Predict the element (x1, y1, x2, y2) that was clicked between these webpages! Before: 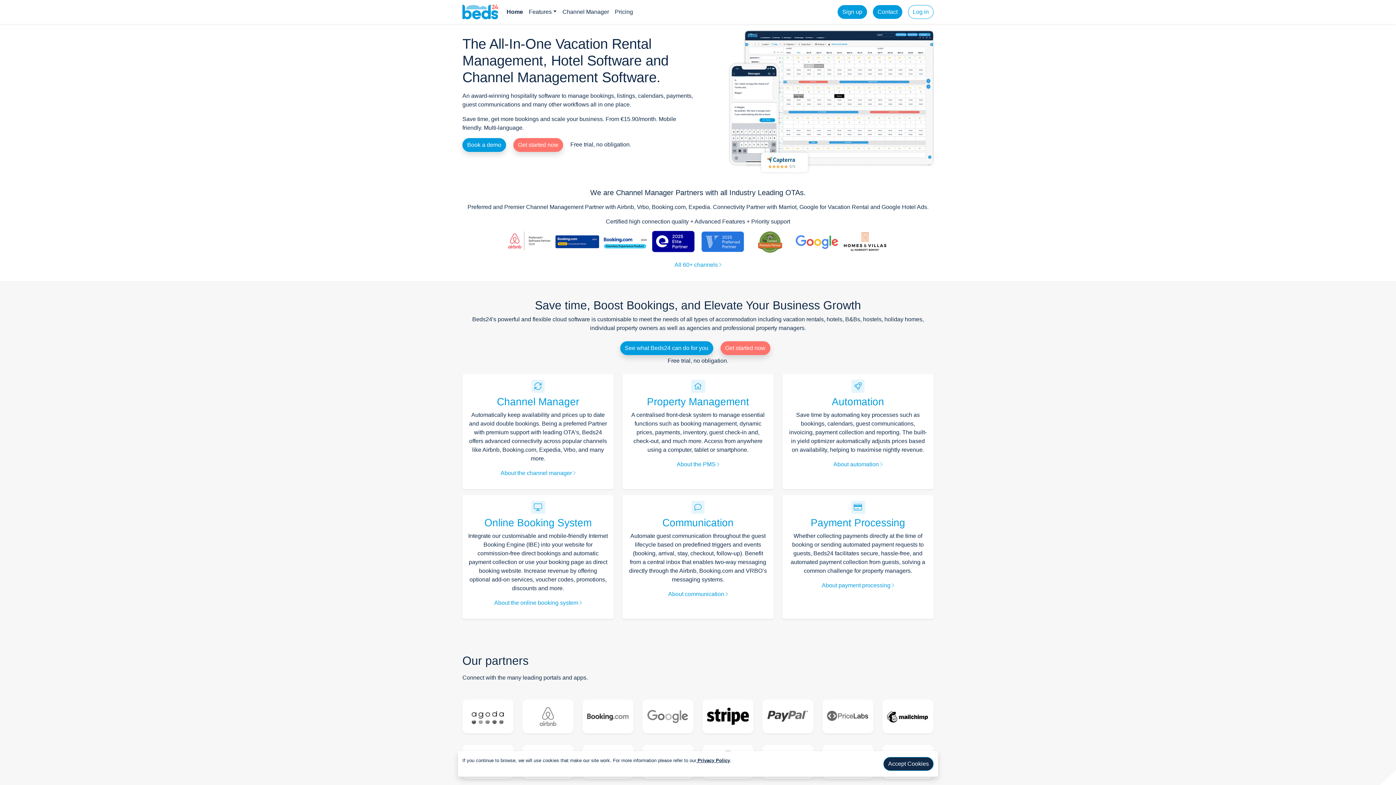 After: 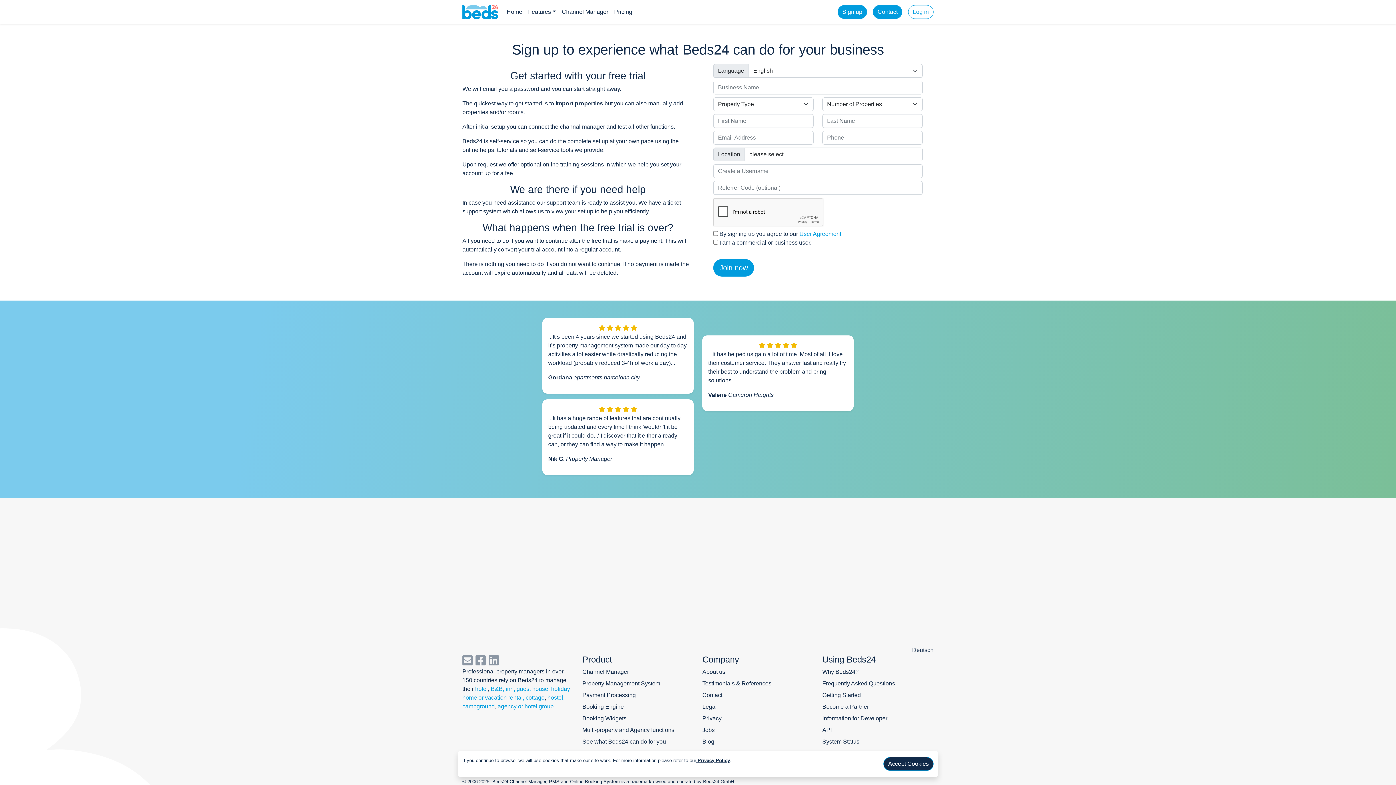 Action: label: Get started now bbox: (725, 344, 765, 351)